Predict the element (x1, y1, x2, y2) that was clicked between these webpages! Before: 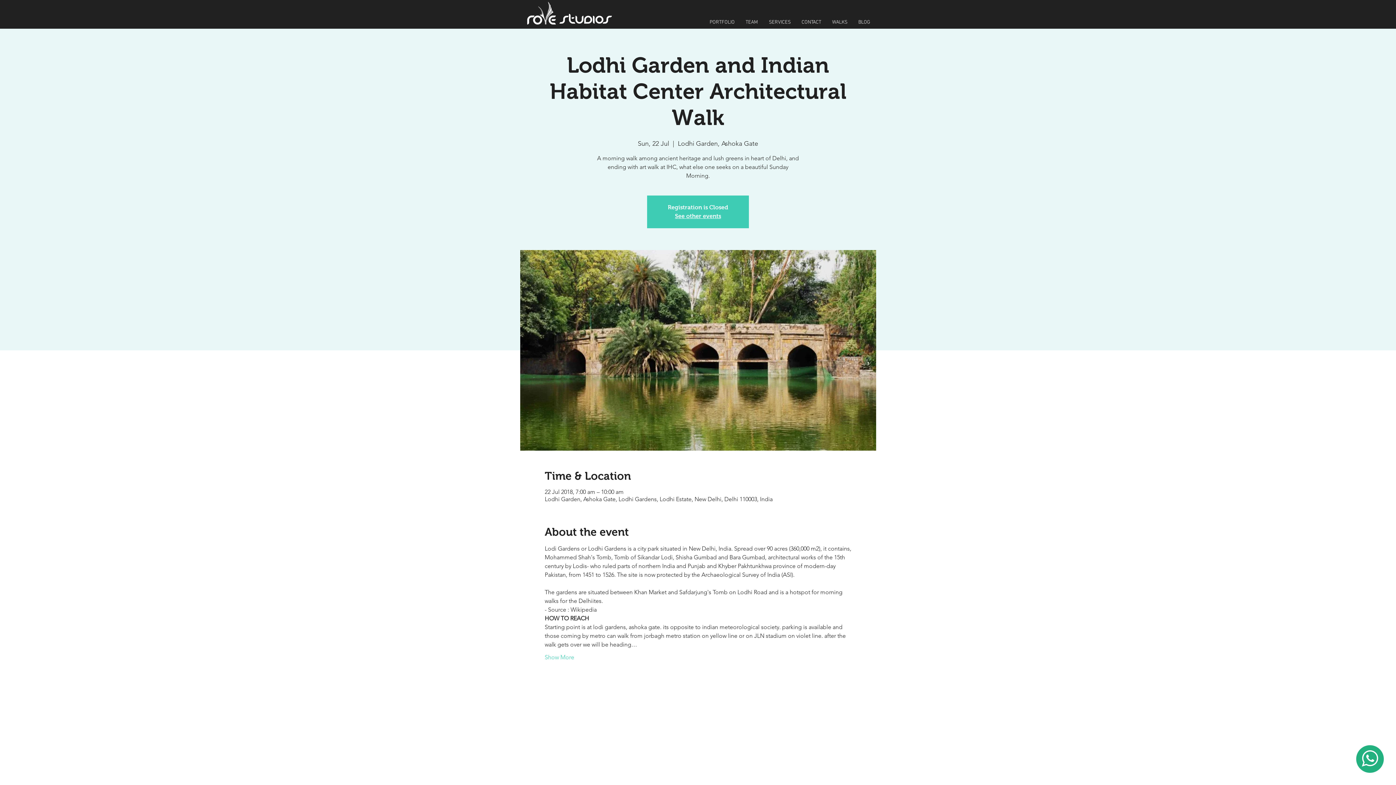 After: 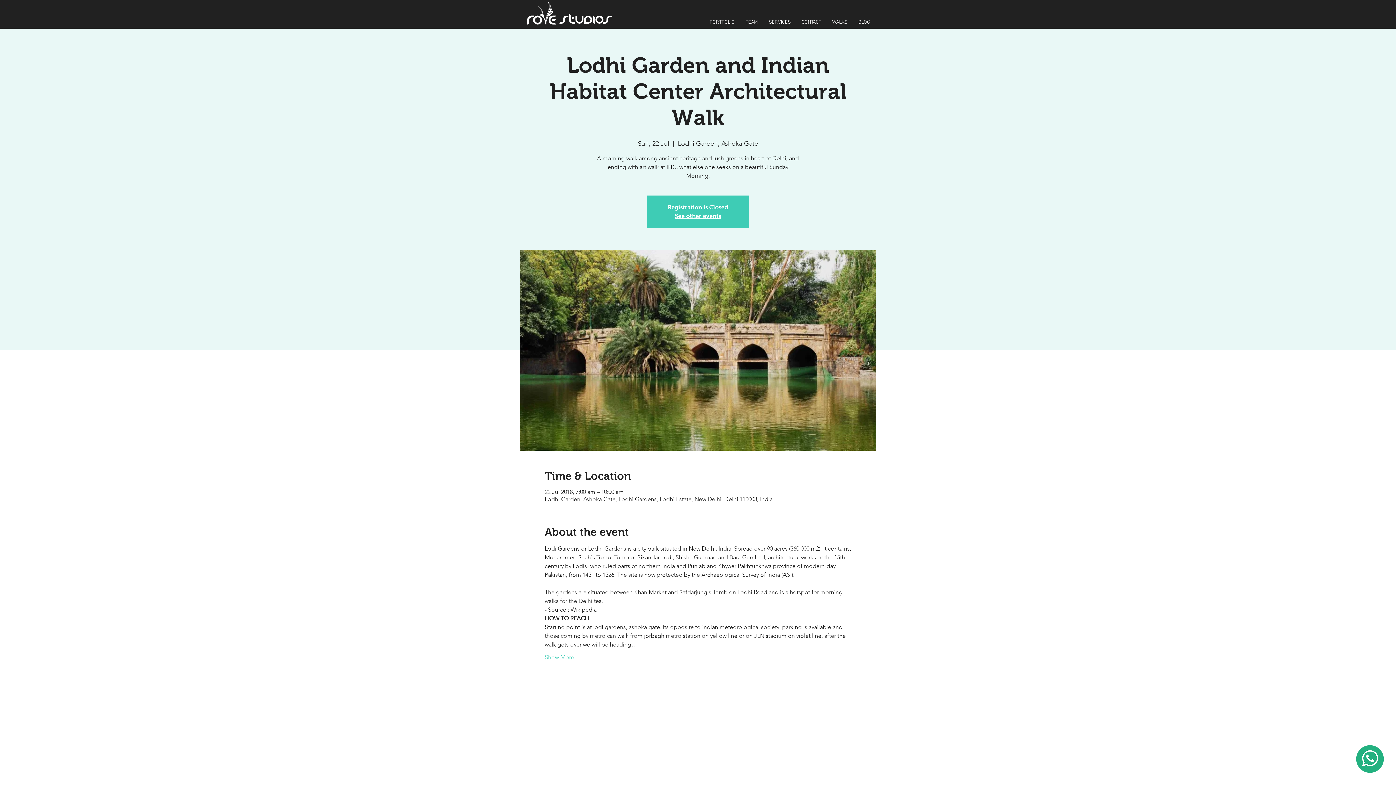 Action: bbox: (544, 653, 574, 661) label: Show More